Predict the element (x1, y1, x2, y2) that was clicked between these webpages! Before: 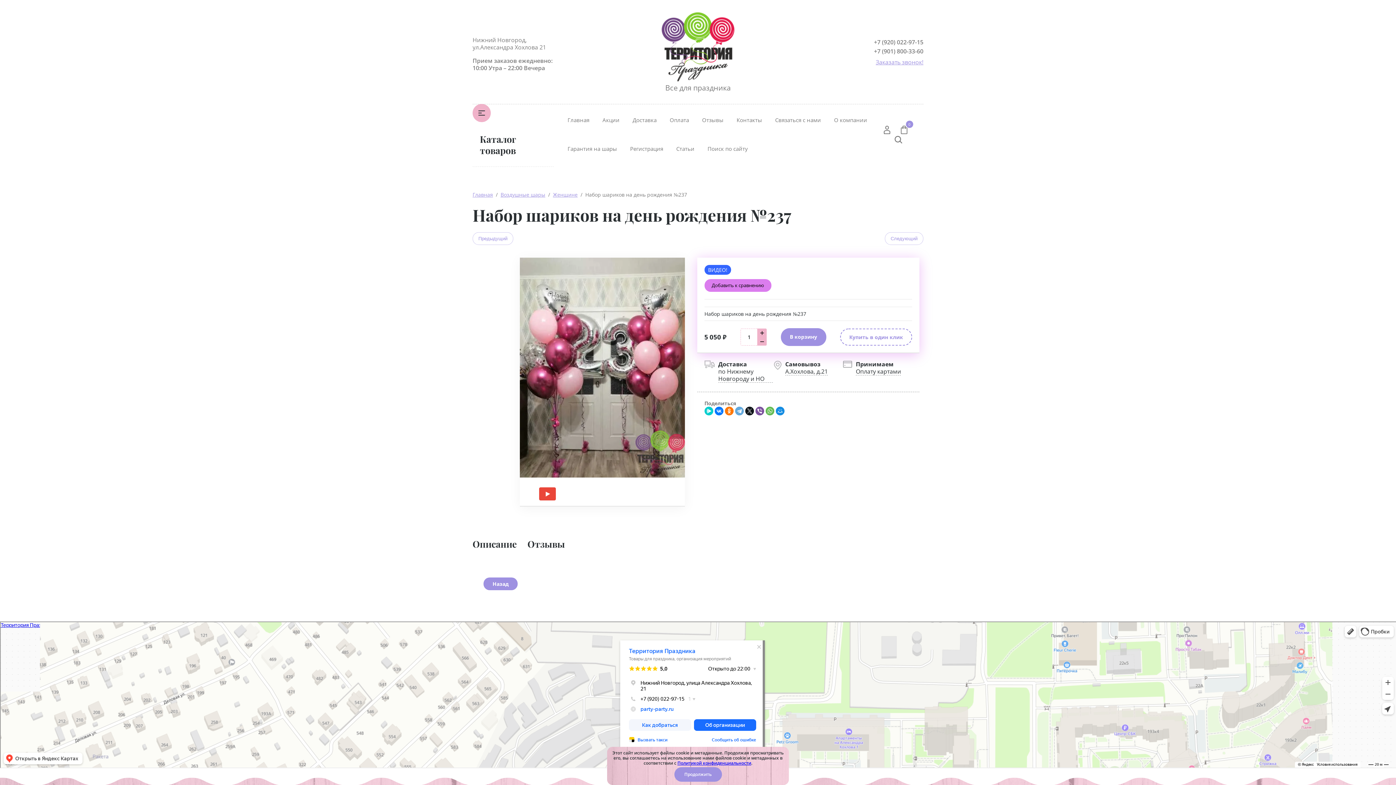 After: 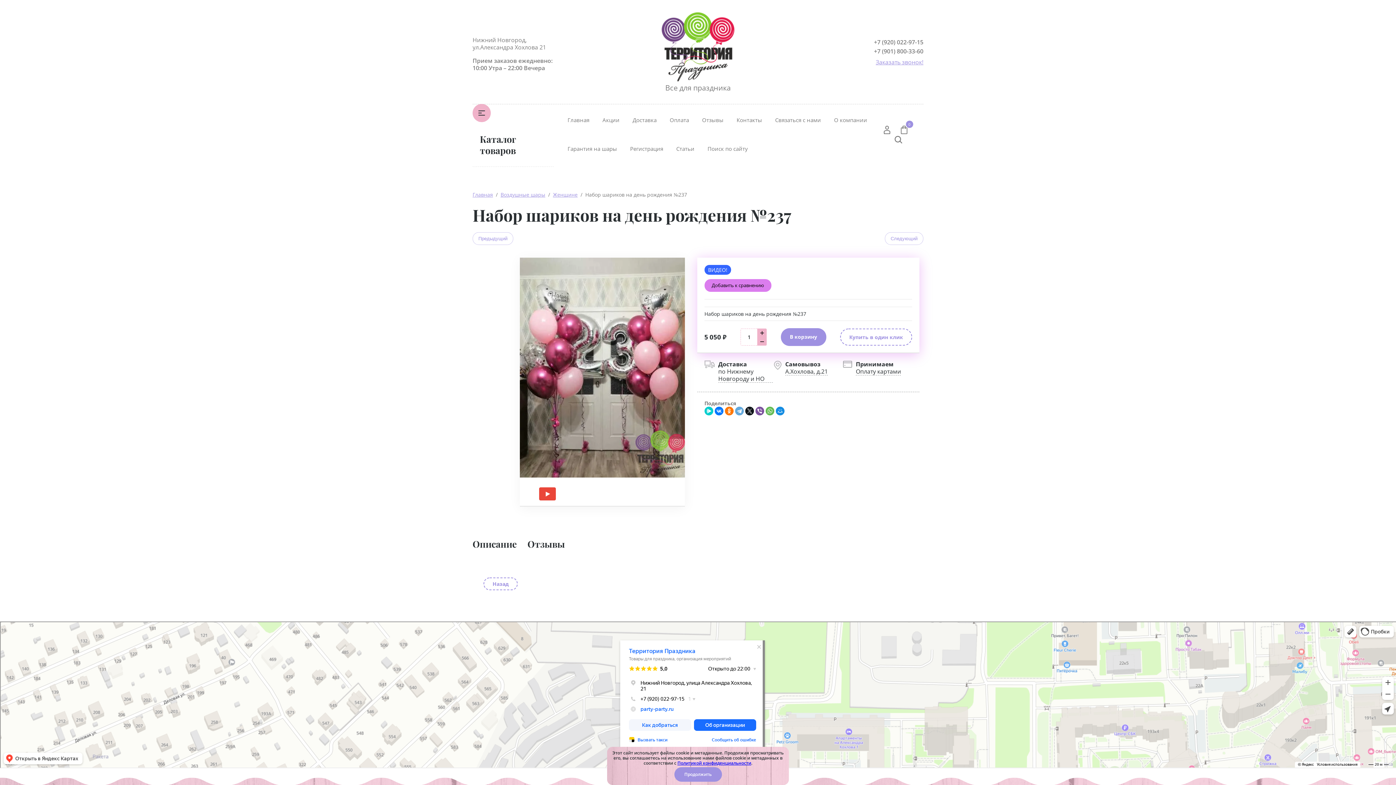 Action: bbox: (483, 577, 517, 590) label: Назад